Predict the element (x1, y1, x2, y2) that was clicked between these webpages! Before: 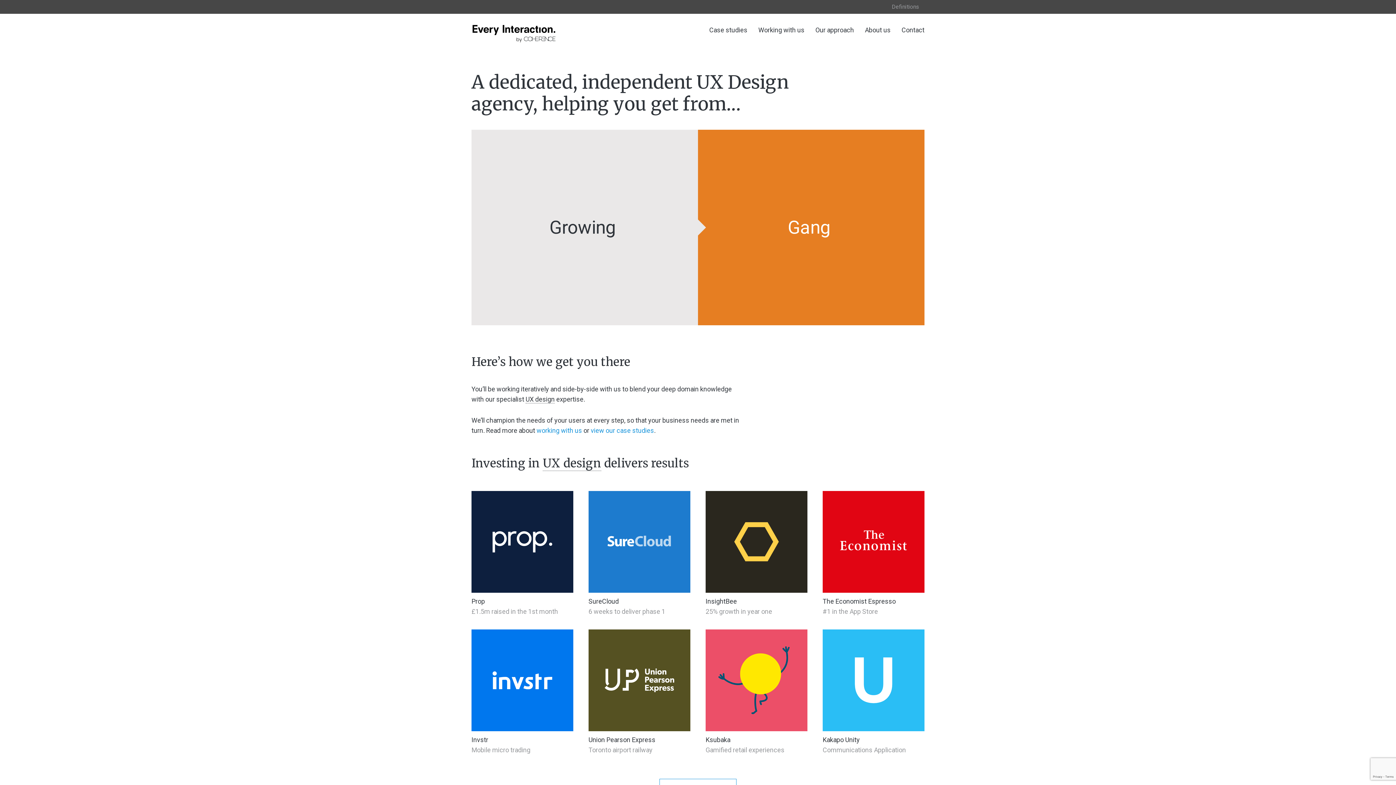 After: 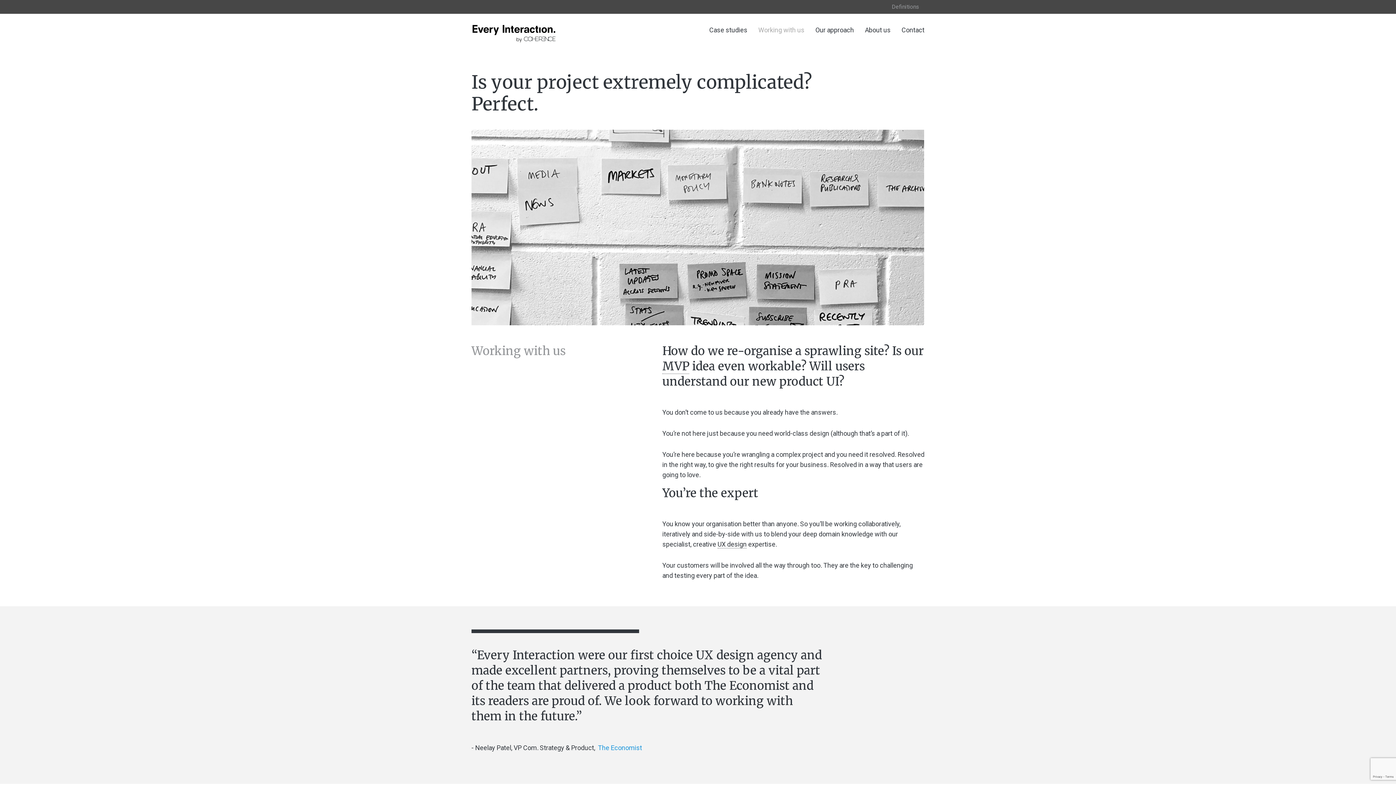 Action: bbox: (536, 426, 582, 434) label: working with us